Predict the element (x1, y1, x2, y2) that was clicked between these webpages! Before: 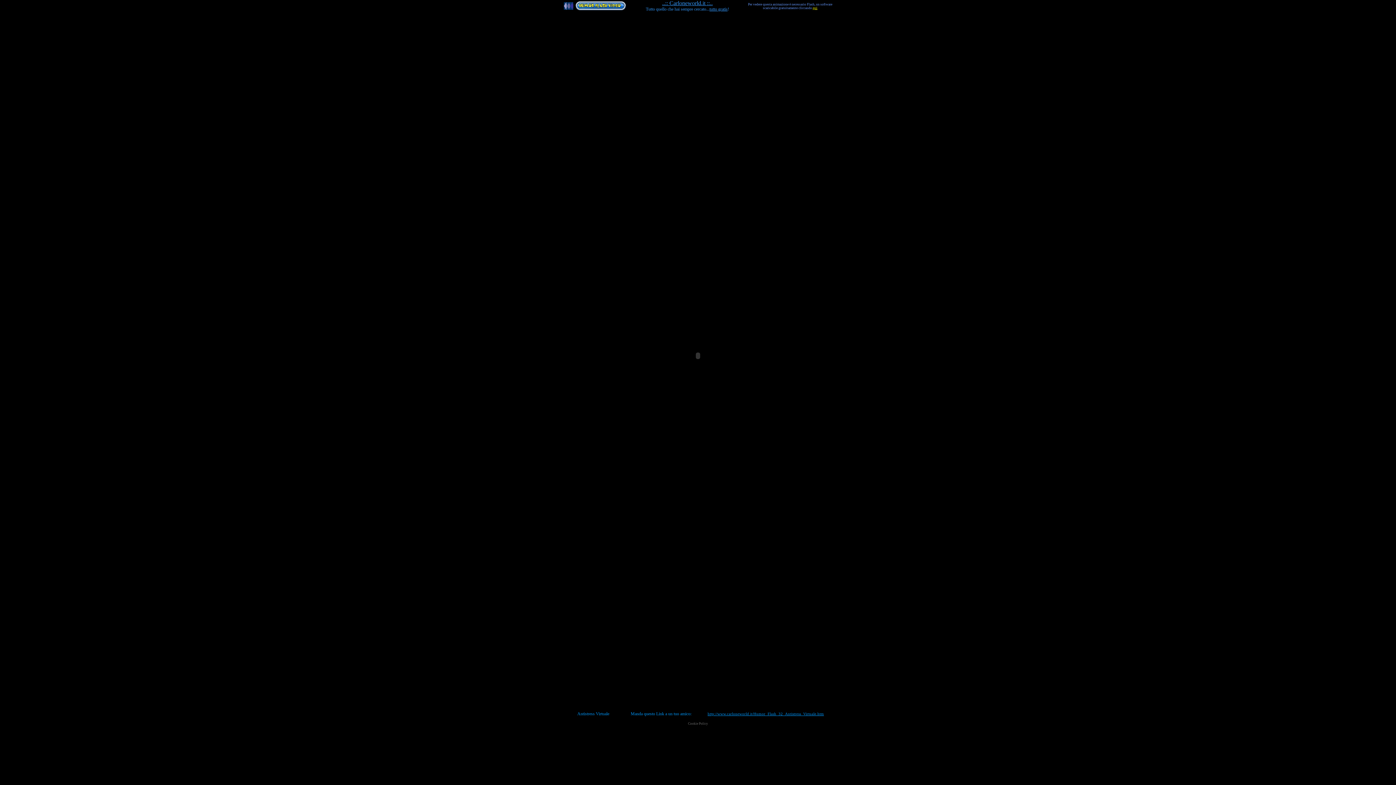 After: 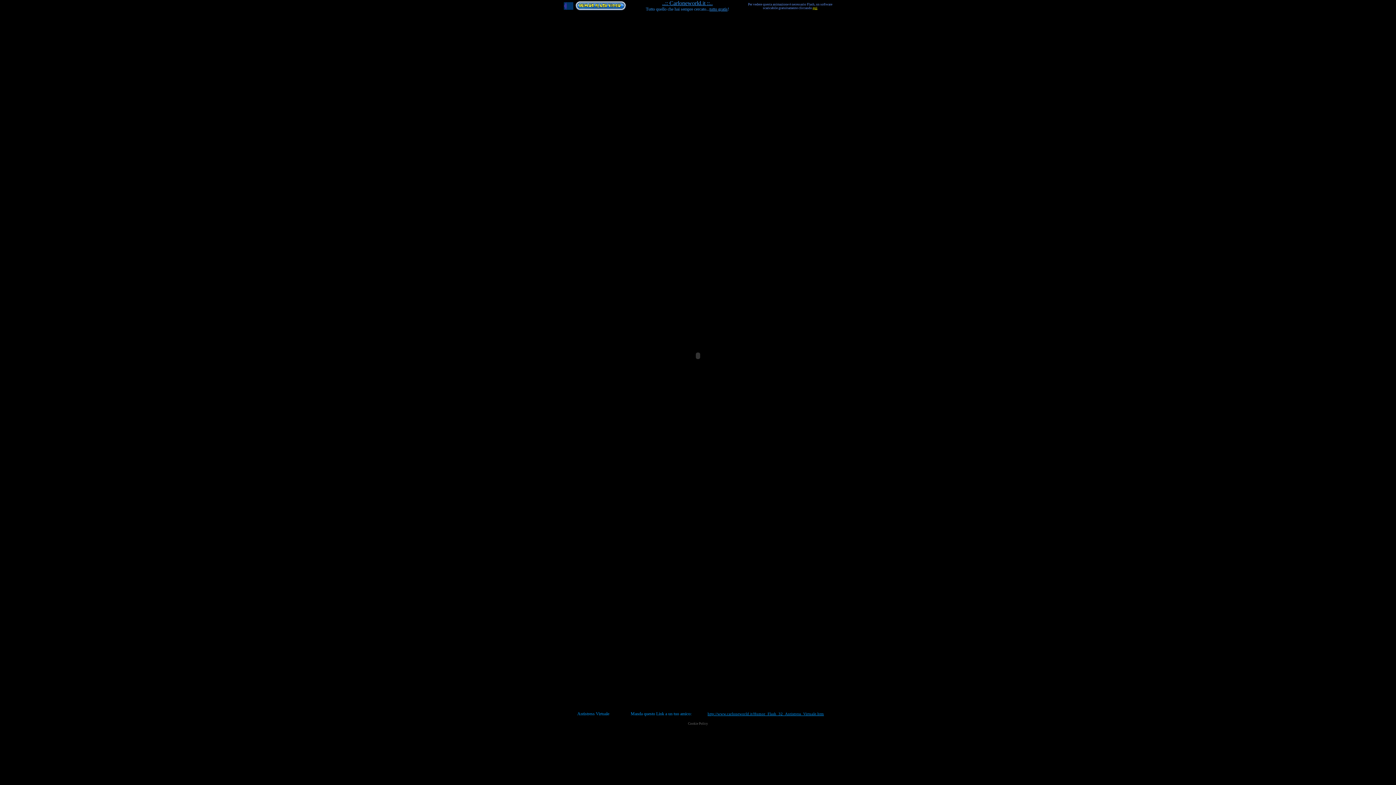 Action: label: Cookie Policy bbox: (688, 722, 708, 725)